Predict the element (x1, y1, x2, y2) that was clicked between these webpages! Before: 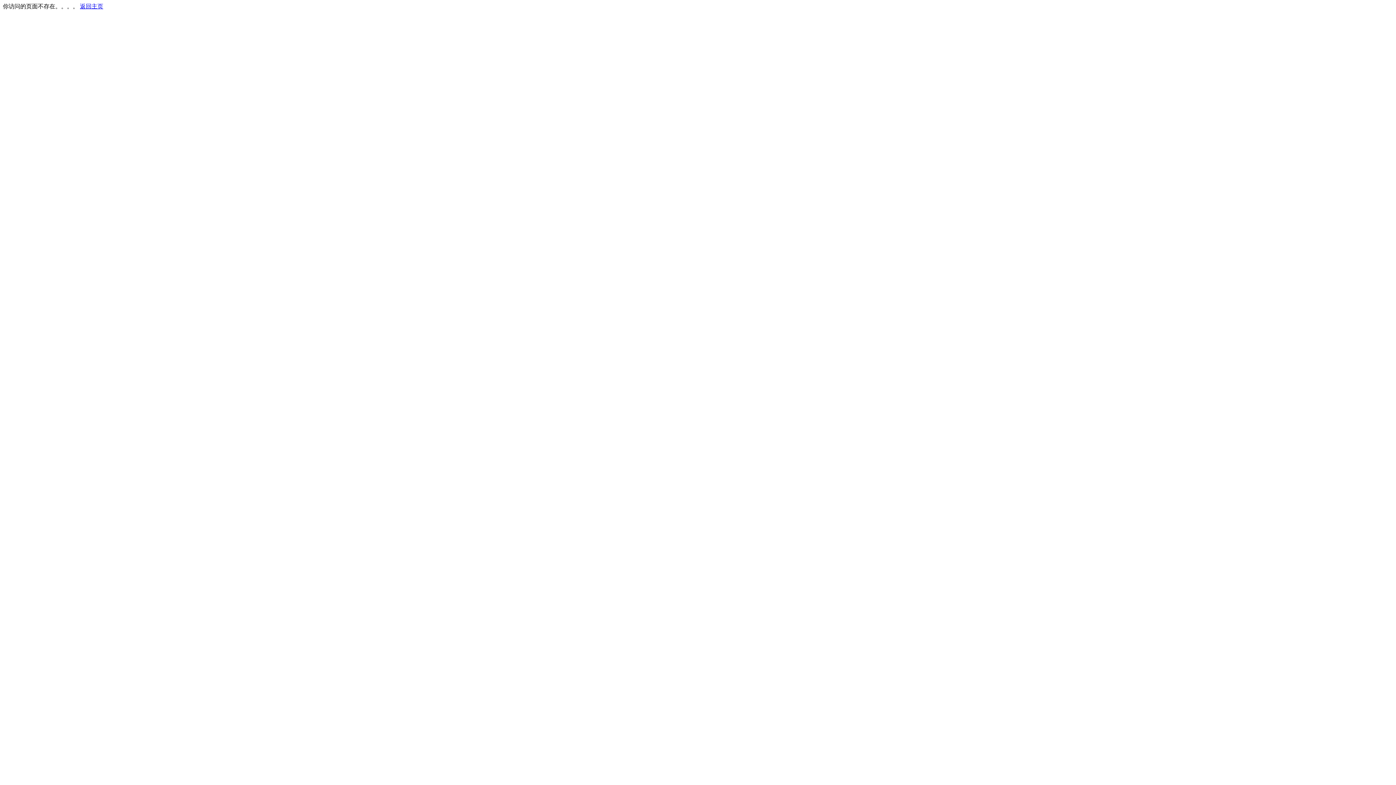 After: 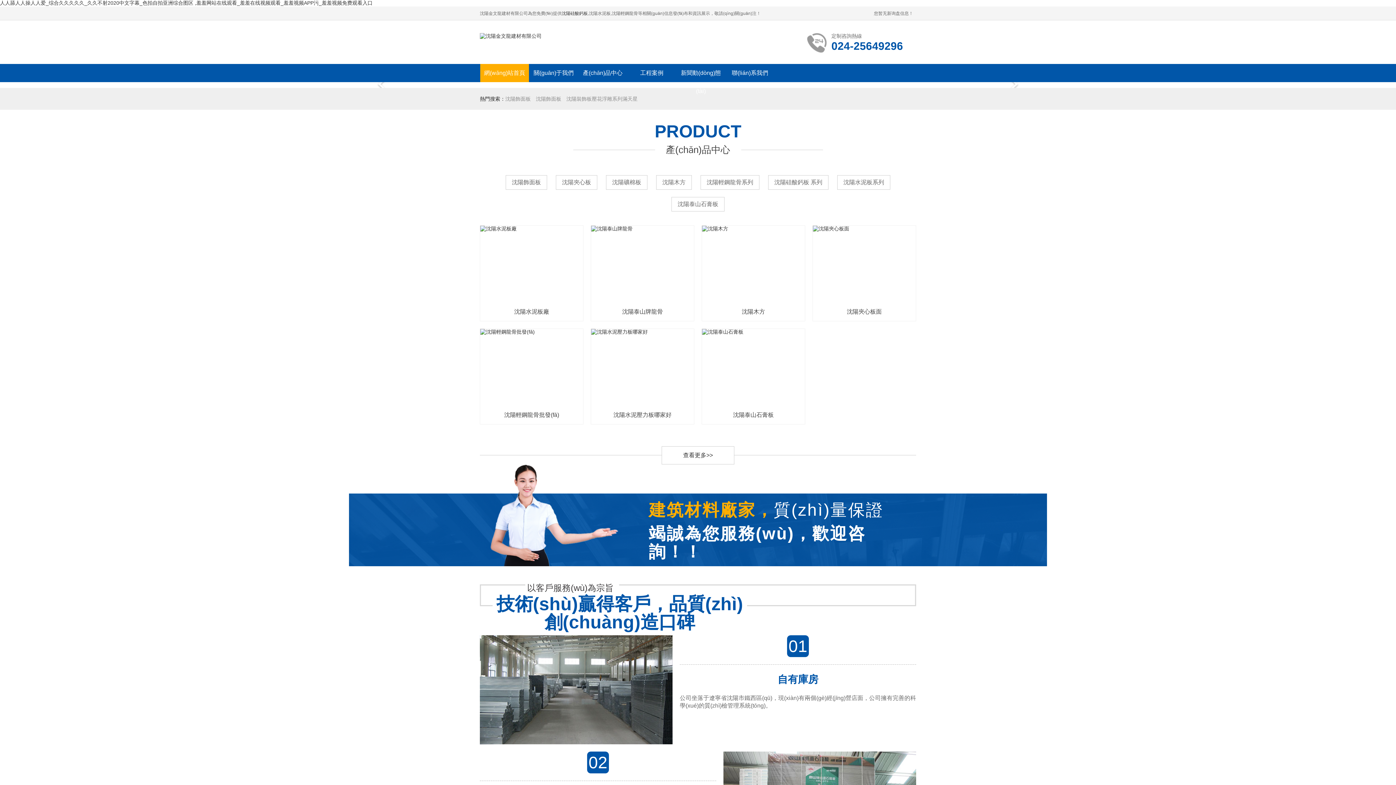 Action: bbox: (80, 3, 103, 9) label: 返回主页